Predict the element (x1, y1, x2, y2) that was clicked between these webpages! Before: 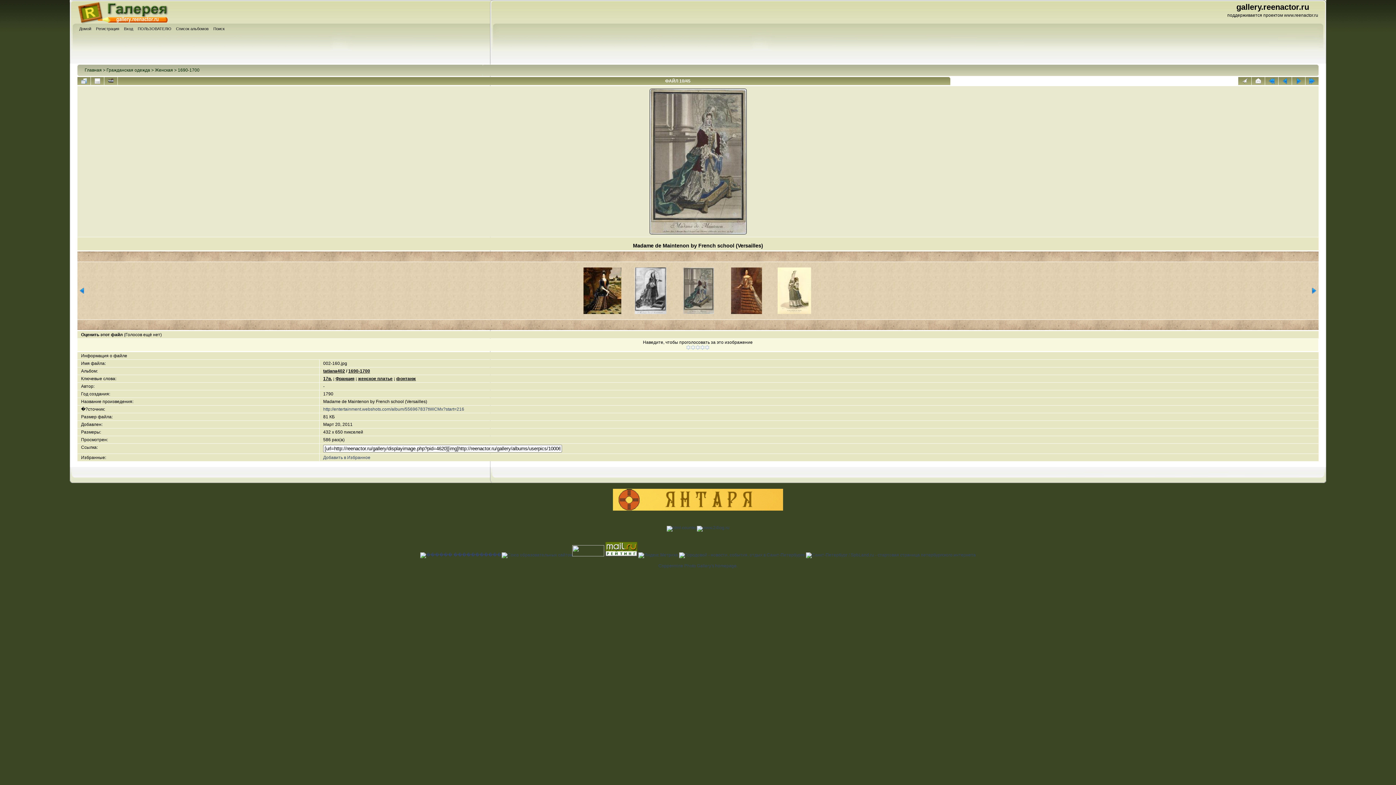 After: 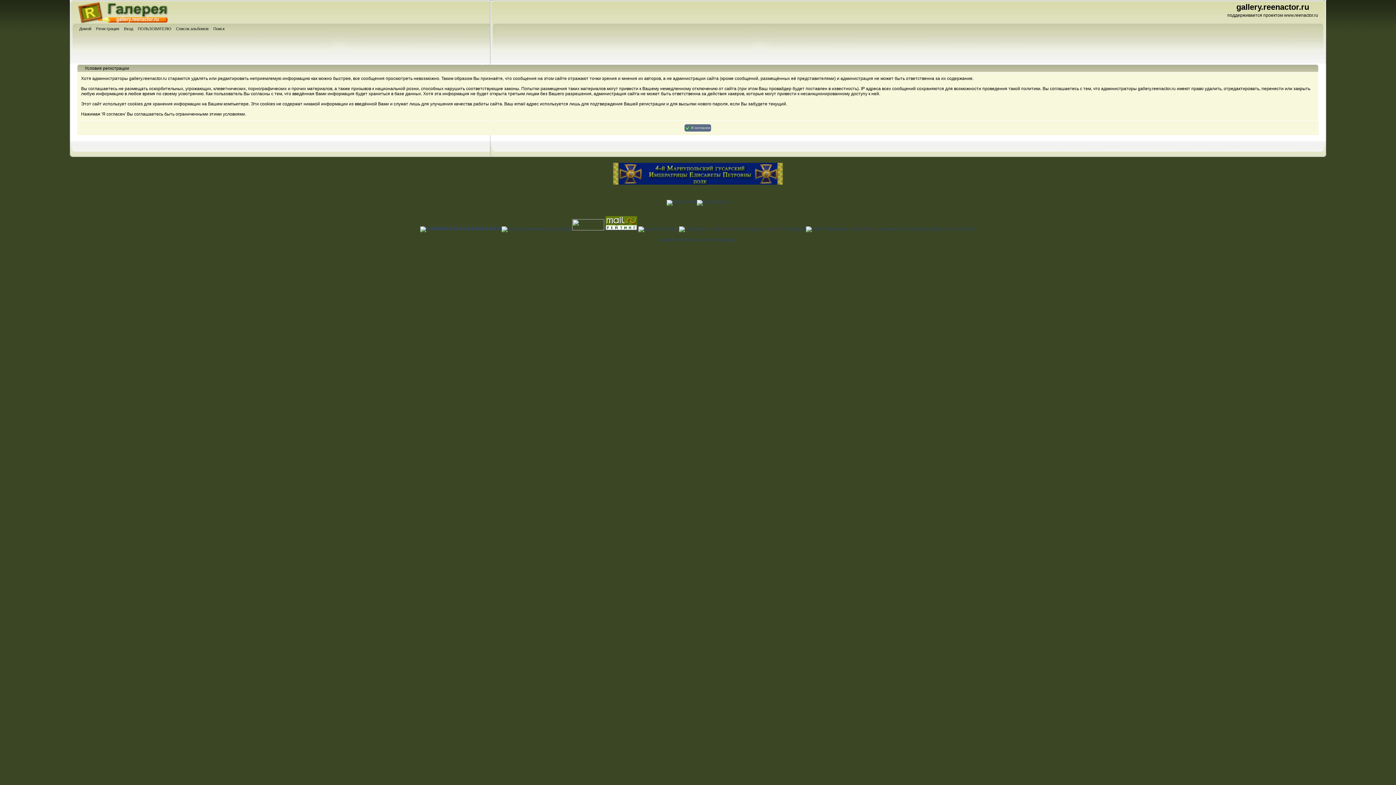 Action: bbox: (96, 25, 121, 33) label: Регистрация